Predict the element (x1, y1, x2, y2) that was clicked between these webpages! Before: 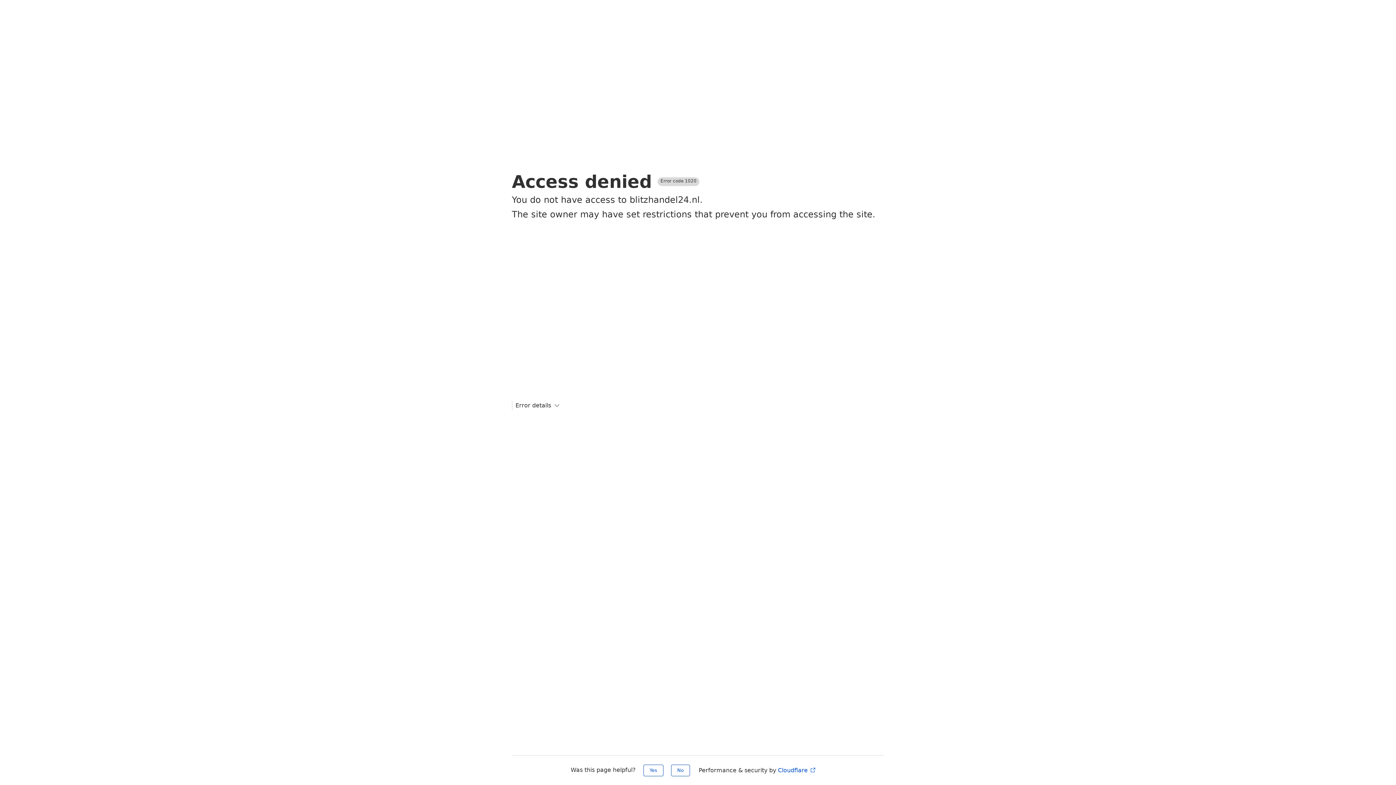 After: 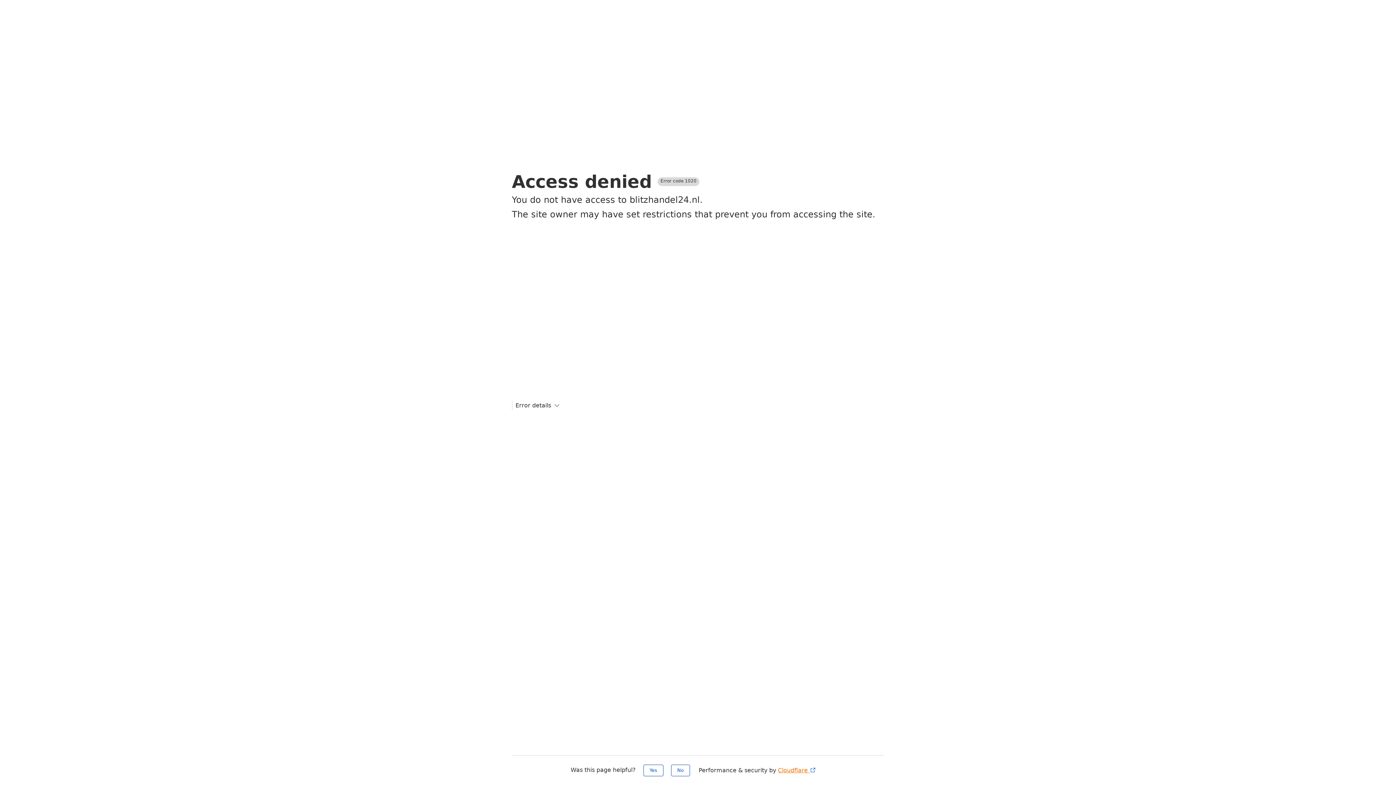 Action: label: Cloudflare  bbox: (778, 767, 816, 774)